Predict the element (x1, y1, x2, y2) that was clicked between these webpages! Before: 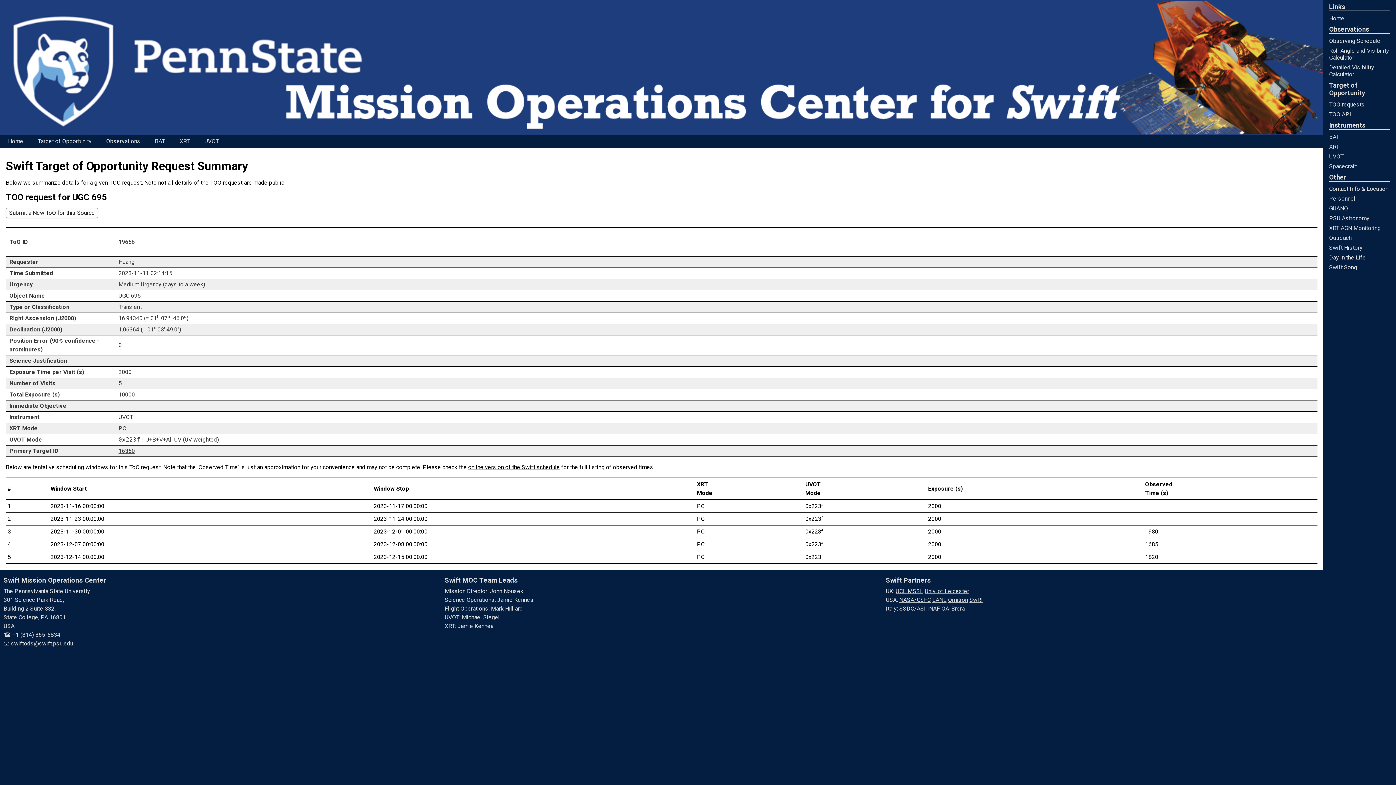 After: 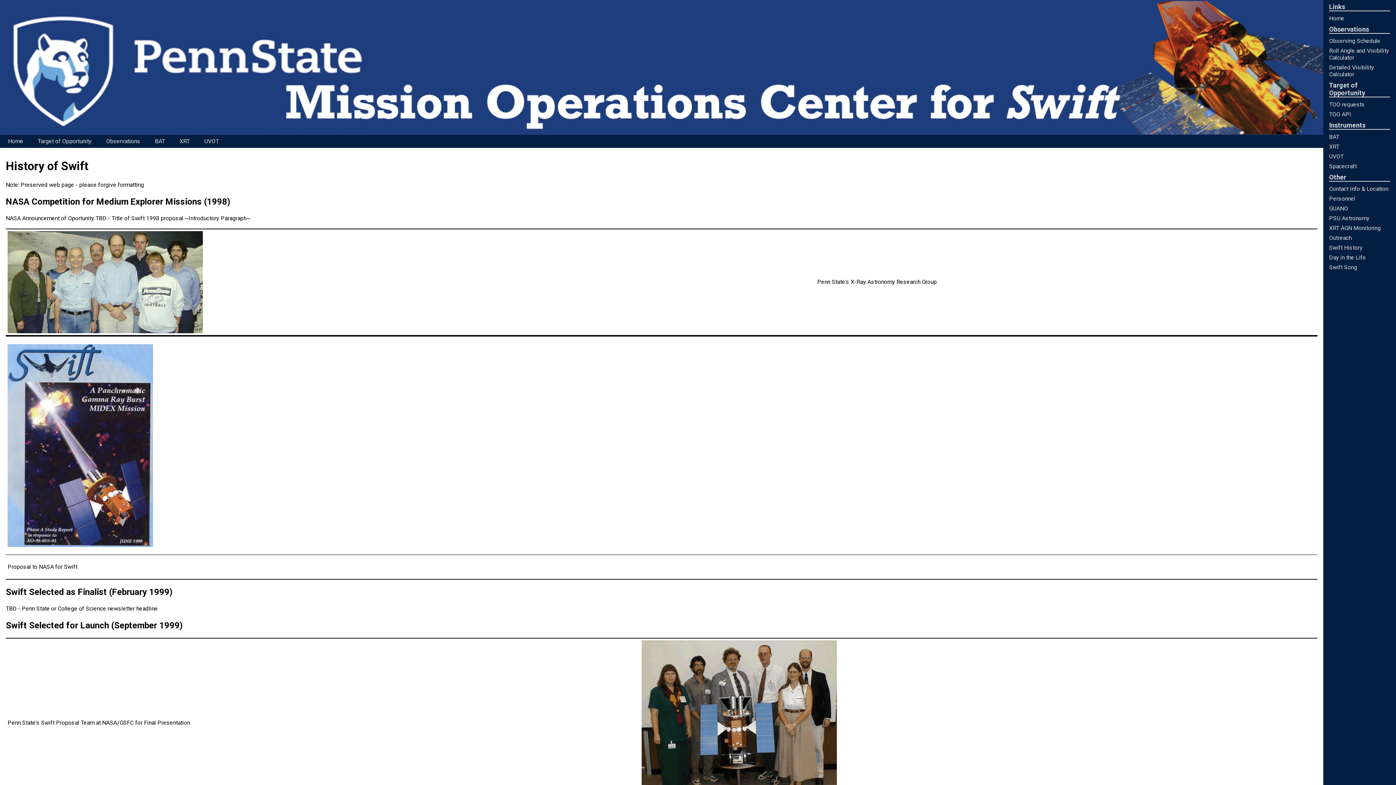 Action: bbox: (1323, 242, 1396, 252) label: Swift History